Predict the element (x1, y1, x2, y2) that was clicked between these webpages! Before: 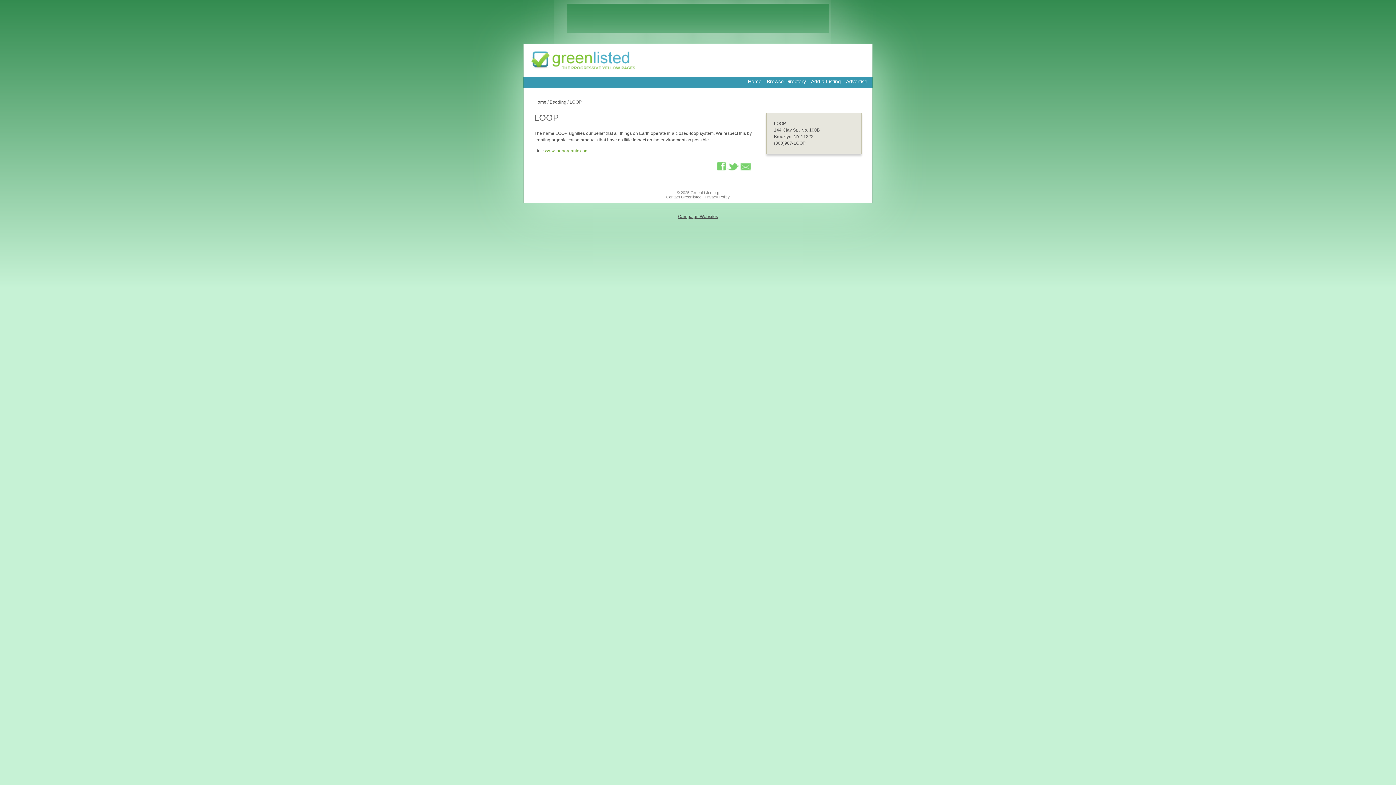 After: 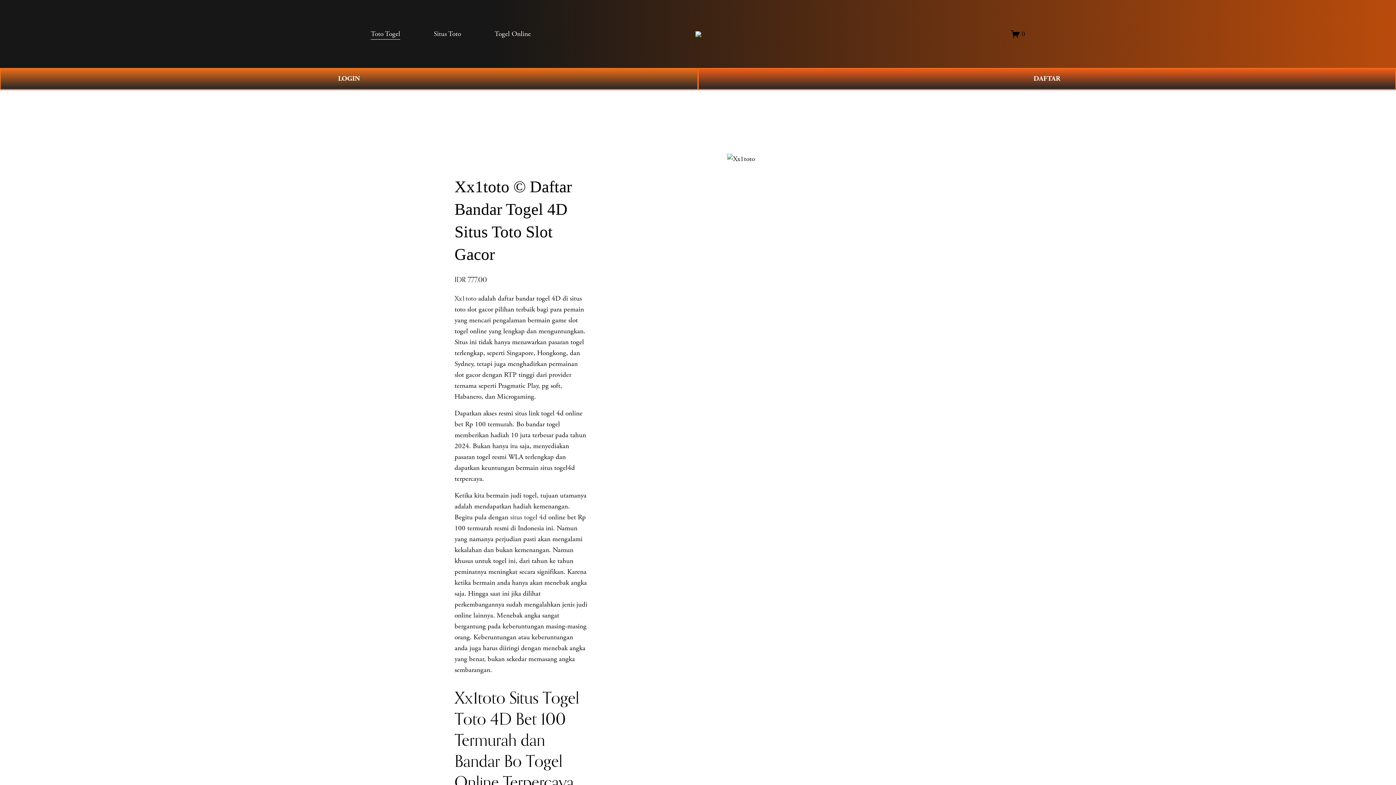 Action: label: www.looporganic.com bbox: (545, 148, 588, 153)